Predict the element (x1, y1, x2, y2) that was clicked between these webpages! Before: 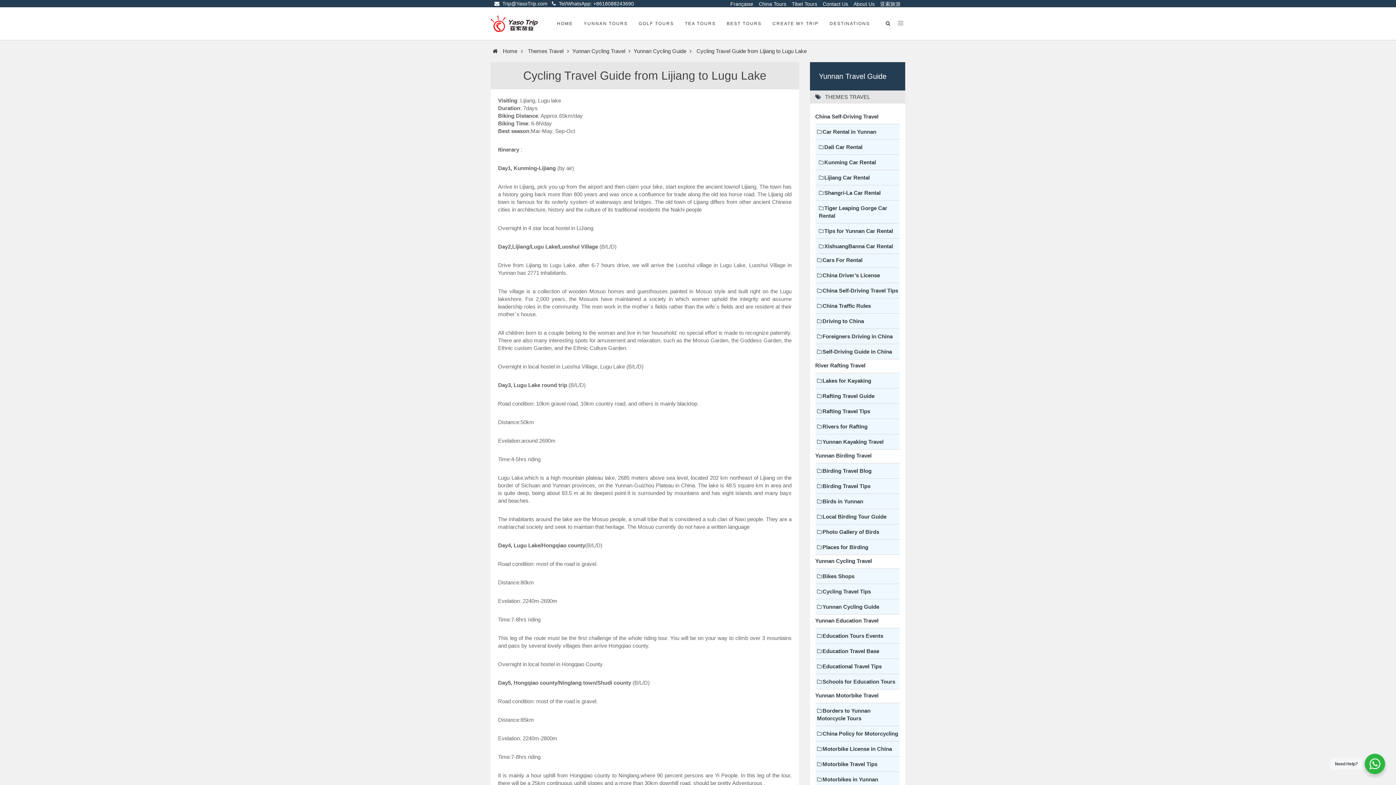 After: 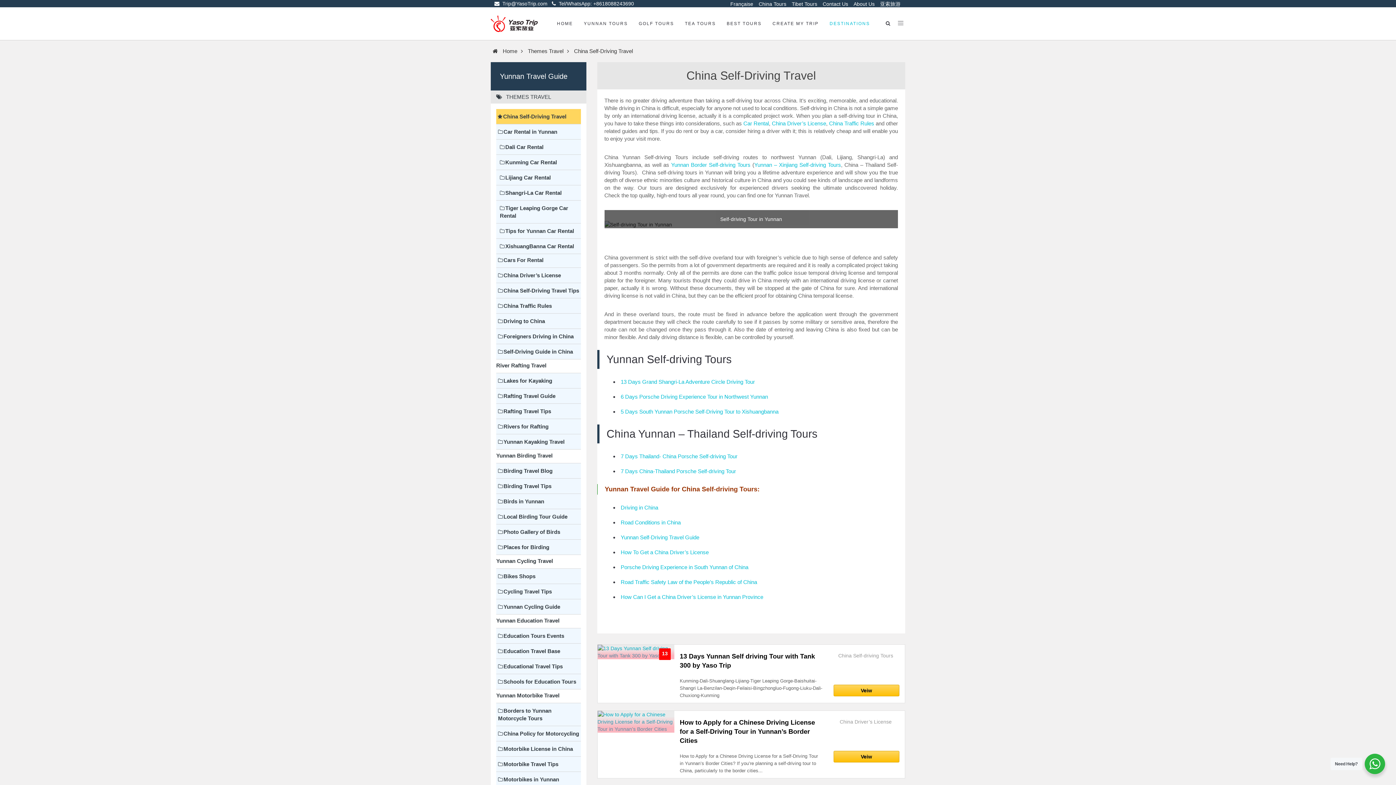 Action: bbox: (815, 112, 900, 120) label: China Self-Driving Travel